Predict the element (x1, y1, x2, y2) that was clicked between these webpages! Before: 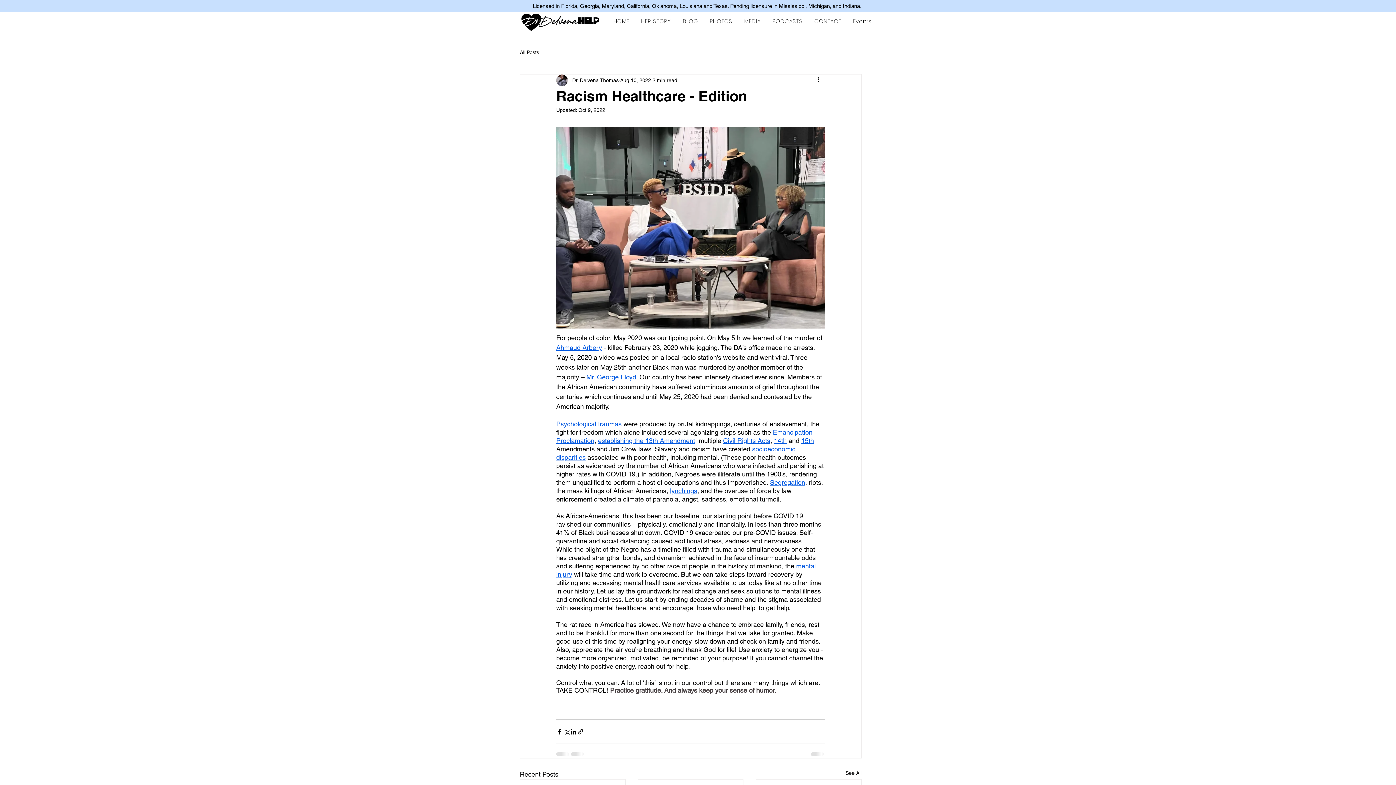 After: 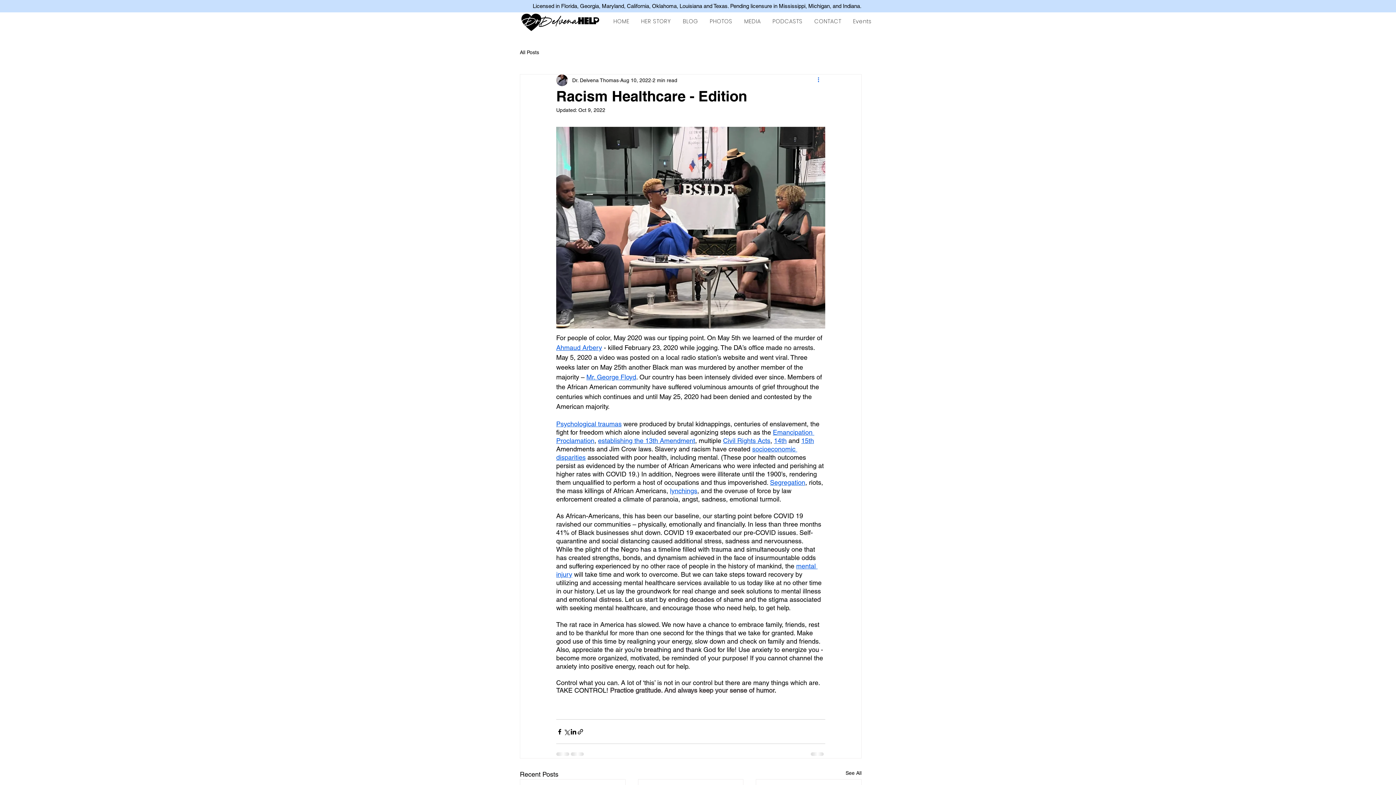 Action: label: More actions bbox: (816, 76, 825, 84)